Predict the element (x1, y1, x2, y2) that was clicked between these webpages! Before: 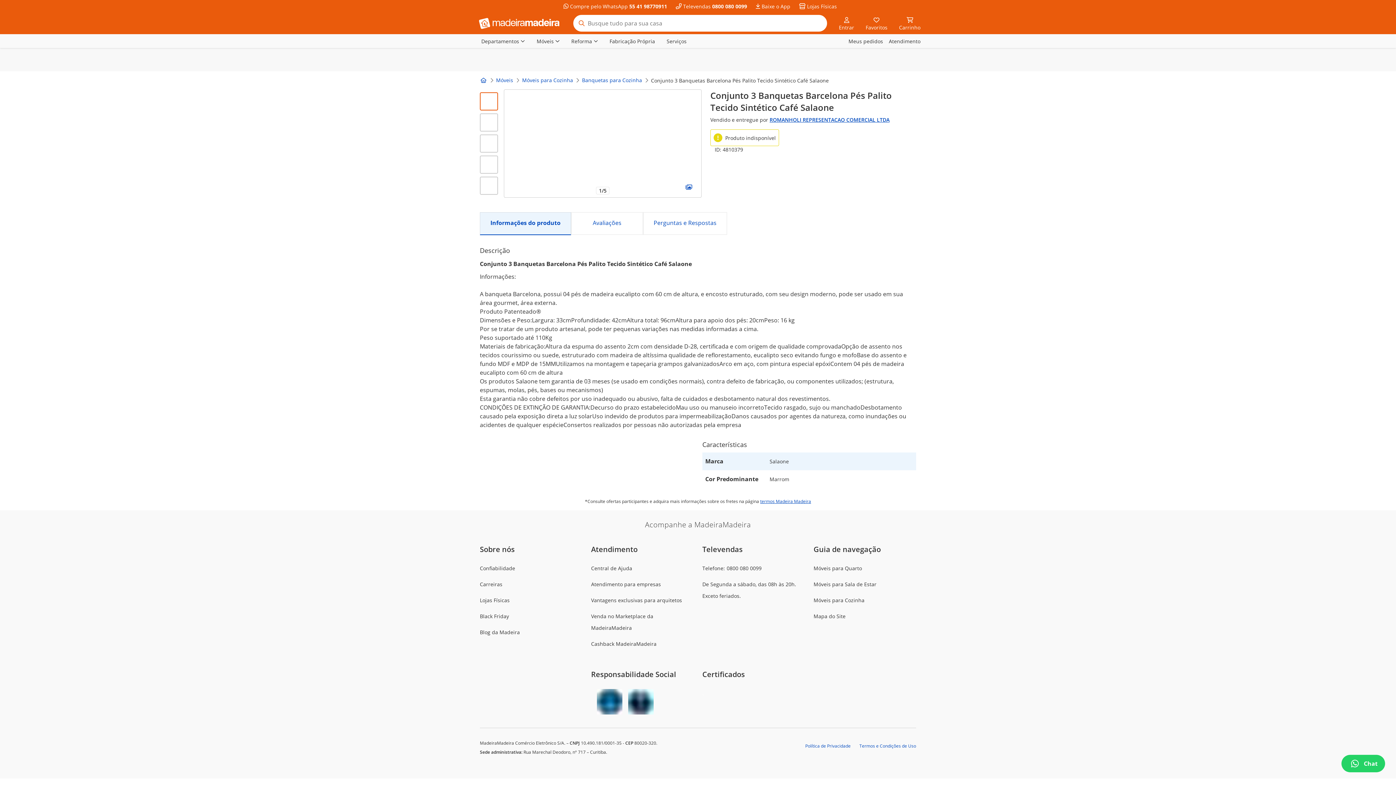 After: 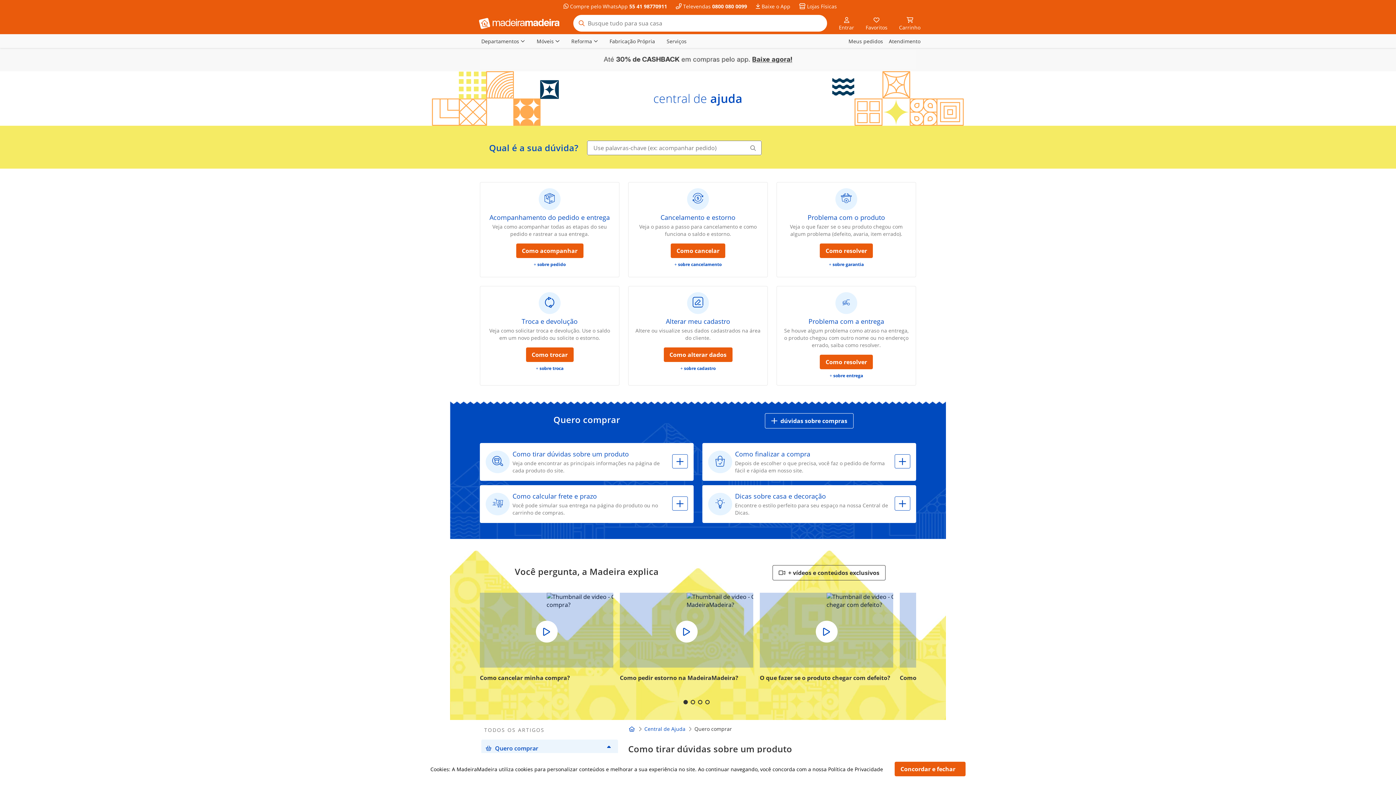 Action: label: Central de Ajuda bbox: (591, 565, 632, 572)